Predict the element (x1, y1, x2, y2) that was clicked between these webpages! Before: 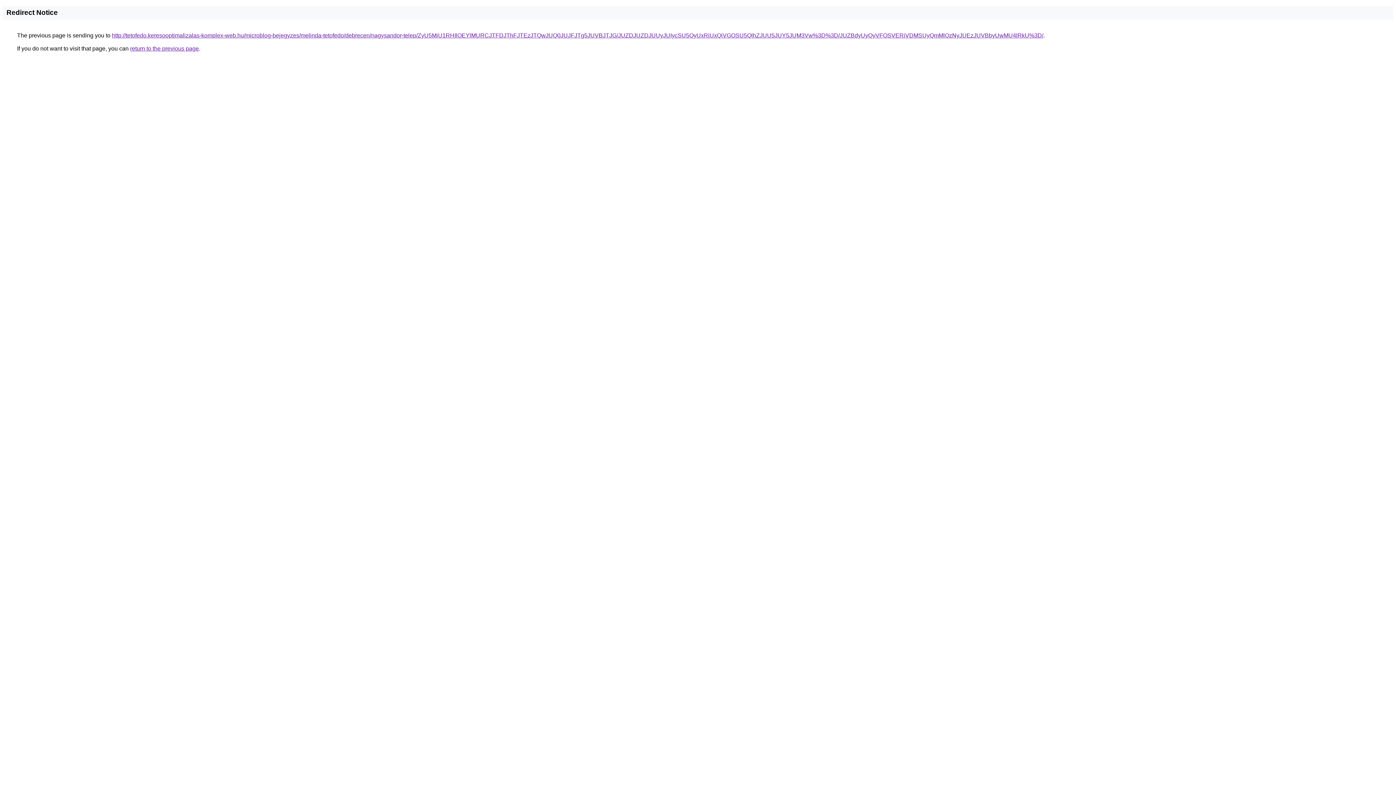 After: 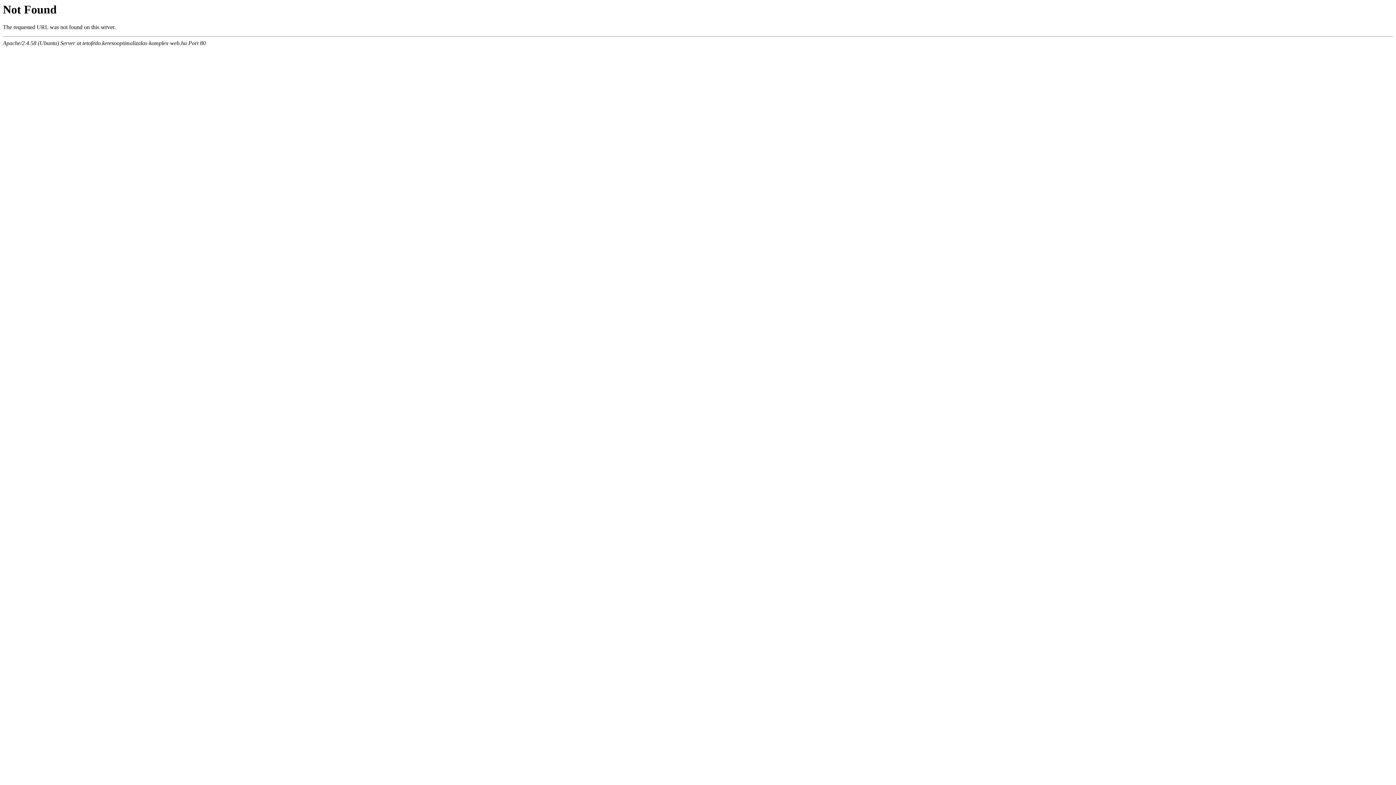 Action: label: http://tetofedo.keresooptimalizalas-komplex-web.hu/microblog-bejegyzes/melinda-tetofedo/debrecen/nagysandor-telep/ZyU5MiU1RHIlOEYlMURCJTFDJThFJTEzJTQwJUQ0JUJFJTg5JUVBJTJG/JUZDJUZDJUUyJUIycSU5QyUxRiUxQiVGOSU5QlhZJUU5JUY5JUM3Vw%3D%3D/JUZBdyUyQyVFOSVERiVDMSUyQmMlQzNyJUEzJUVBbyUwMU4lRkU%3D/ bbox: (112, 32, 1043, 38)